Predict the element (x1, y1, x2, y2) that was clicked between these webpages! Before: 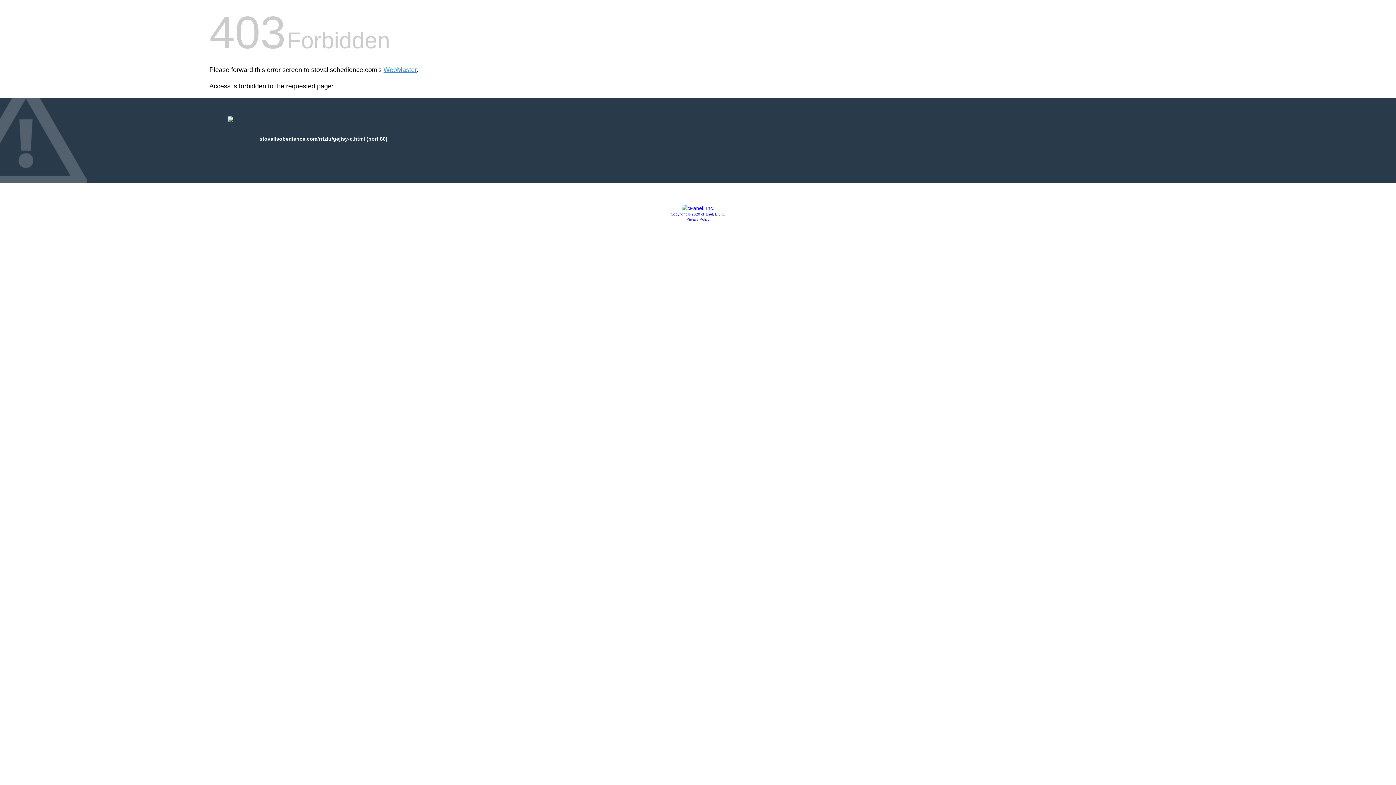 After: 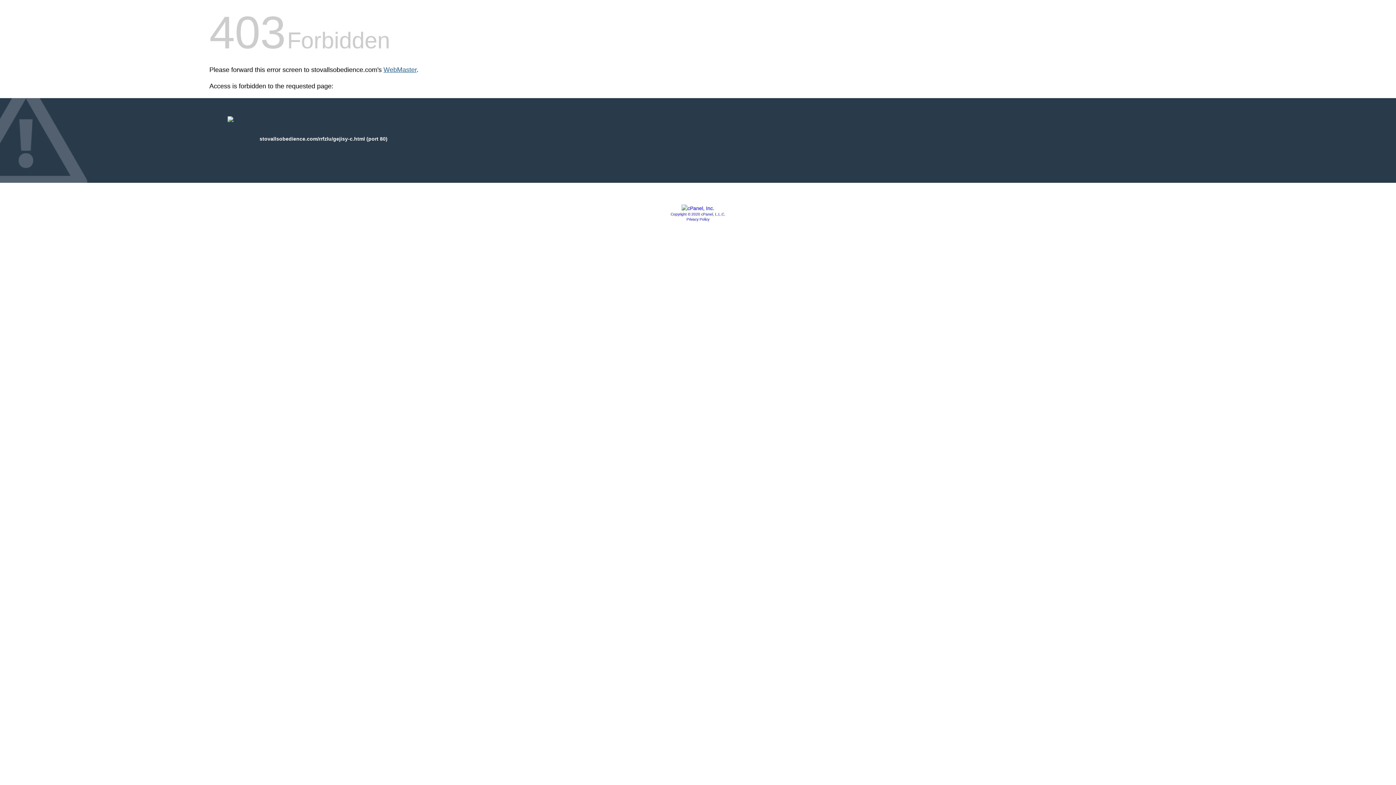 Action: label: WebMaster bbox: (383, 66, 416, 73)